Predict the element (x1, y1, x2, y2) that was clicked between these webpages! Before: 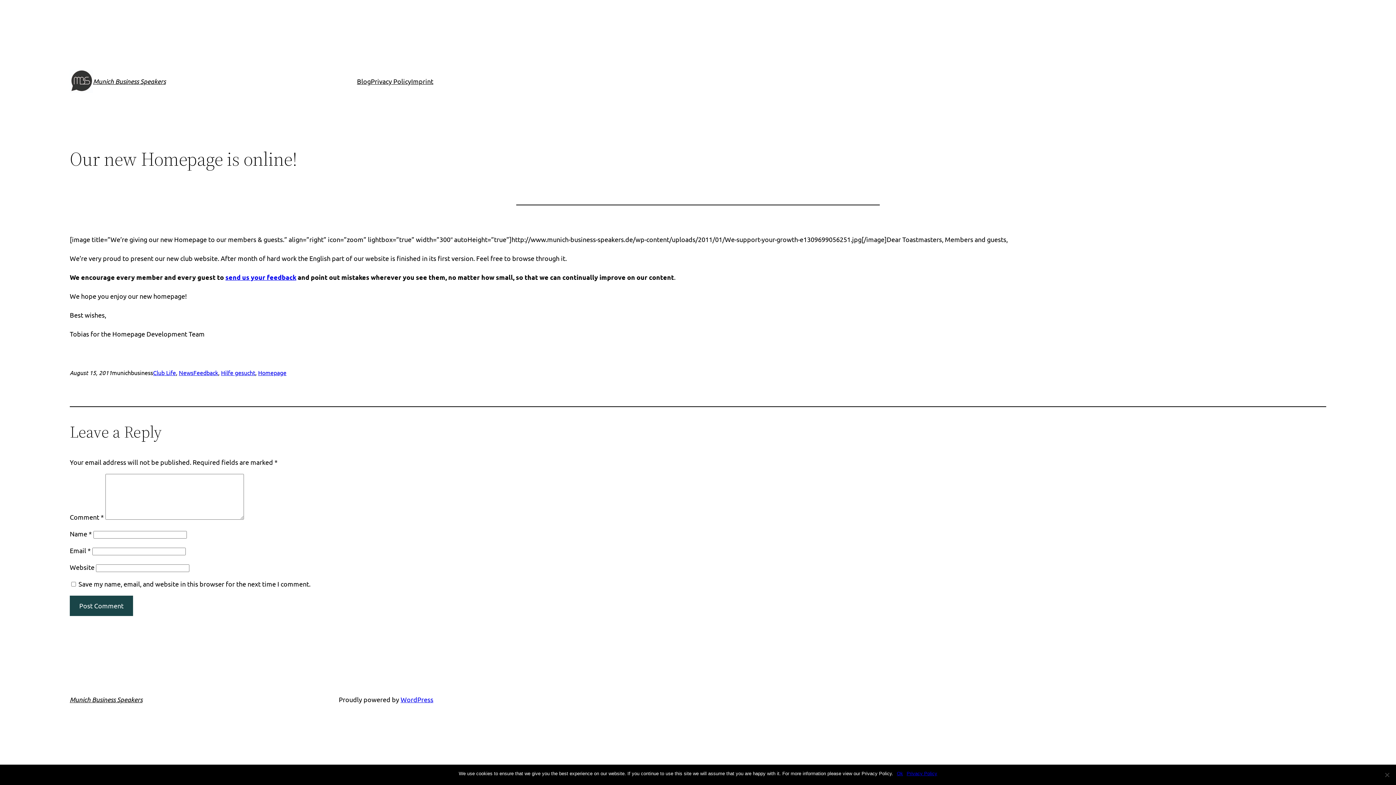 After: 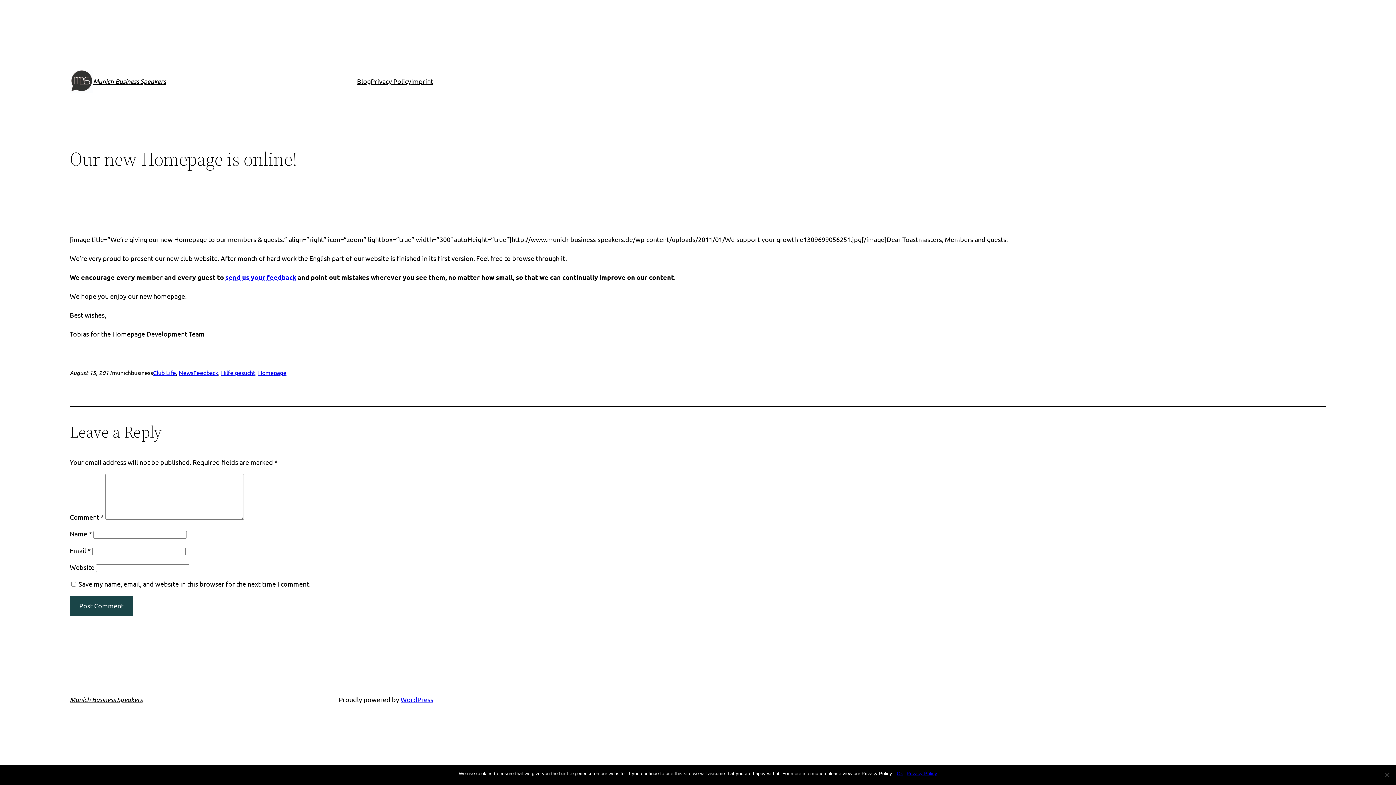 Action: bbox: (225, 273, 296, 281) label: send us your feedback